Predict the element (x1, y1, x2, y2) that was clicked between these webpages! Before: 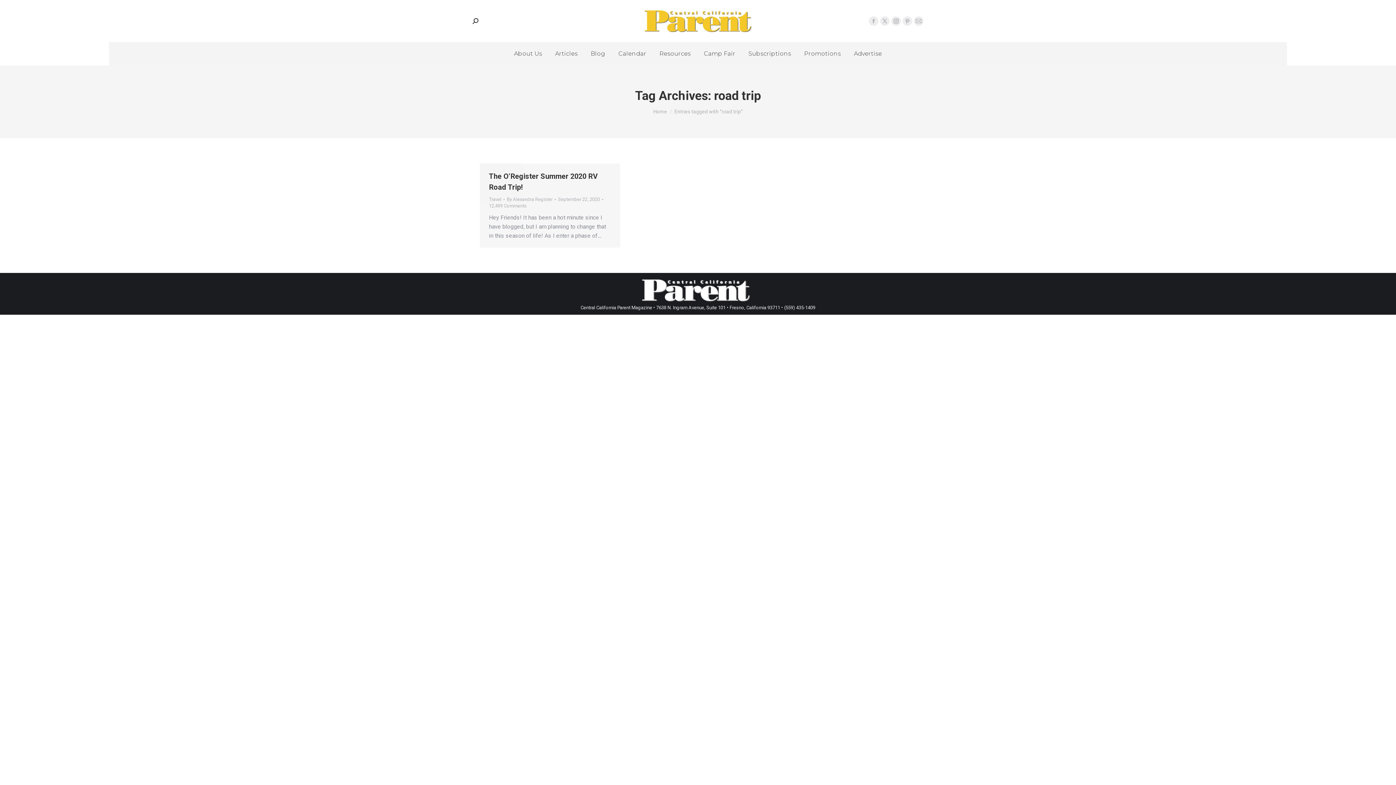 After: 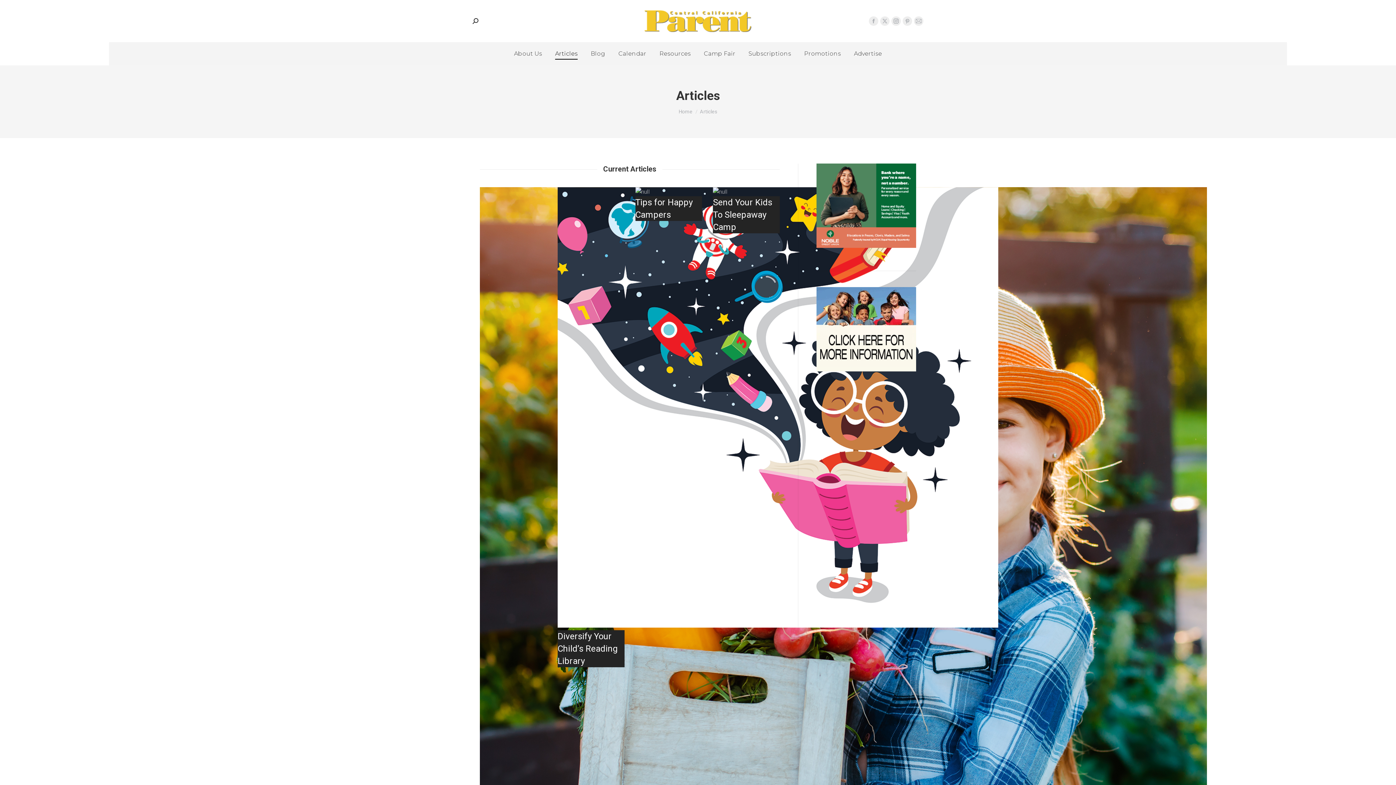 Action: label: Articles bbox: (553, 48, 579, 58)